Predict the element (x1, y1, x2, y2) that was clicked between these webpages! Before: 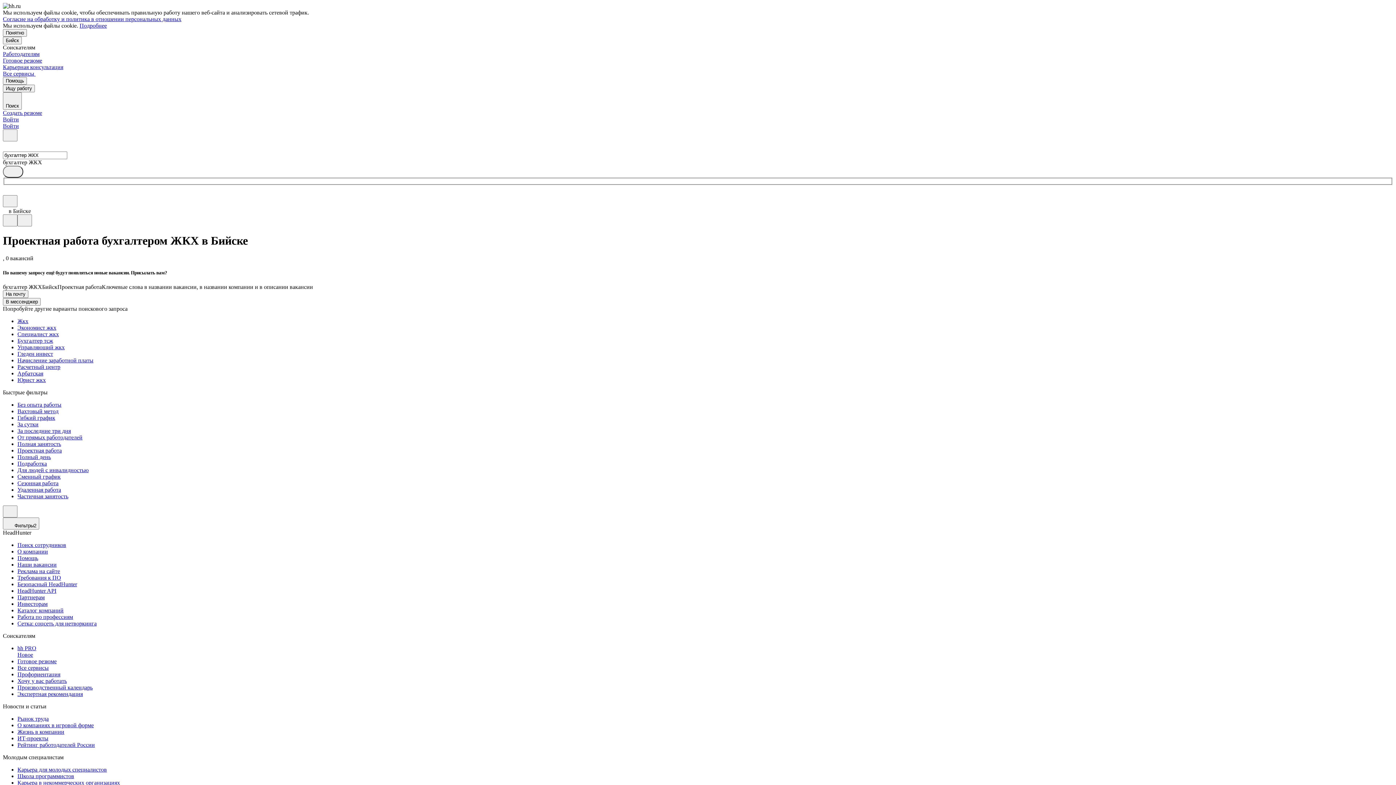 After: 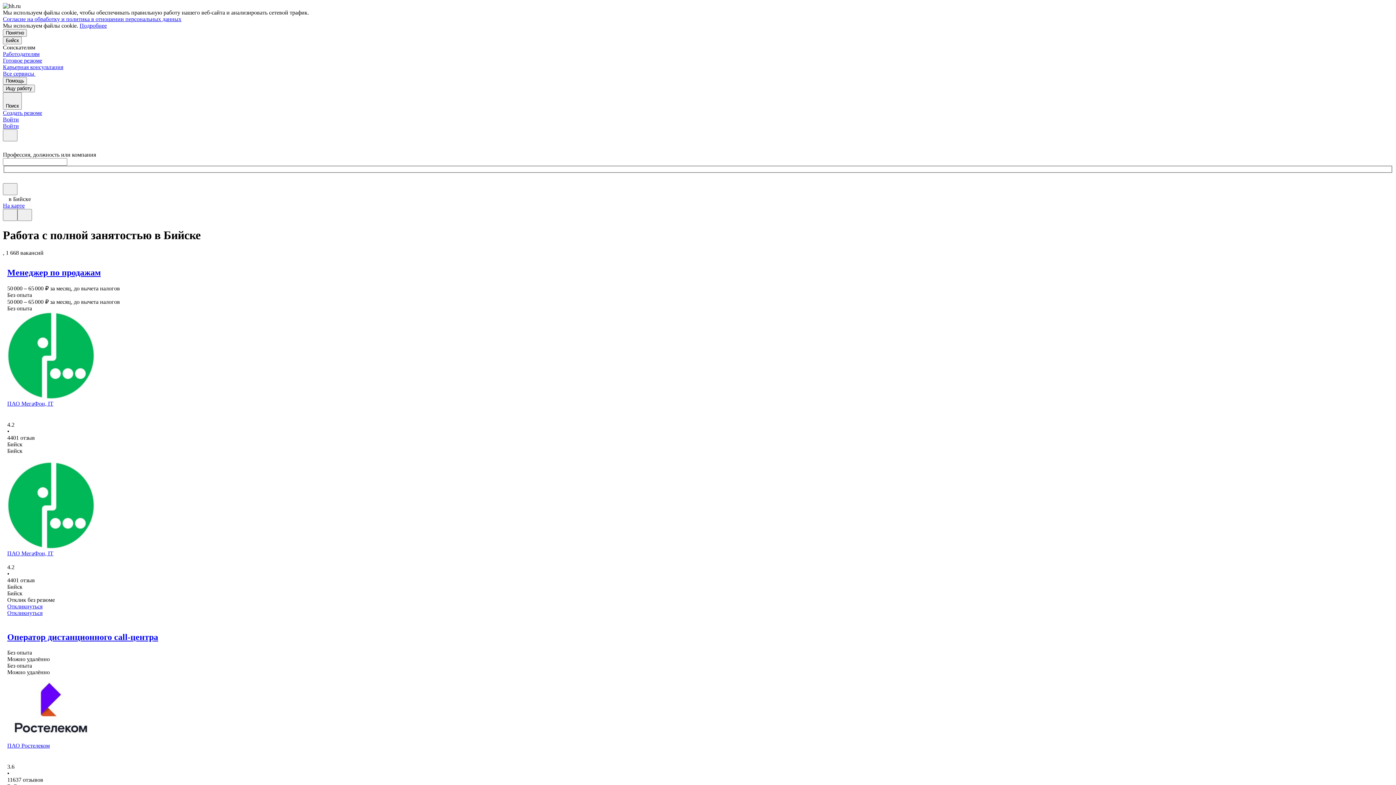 Action: label: Полная занятость bbox: (17, 441, 1393, 447)